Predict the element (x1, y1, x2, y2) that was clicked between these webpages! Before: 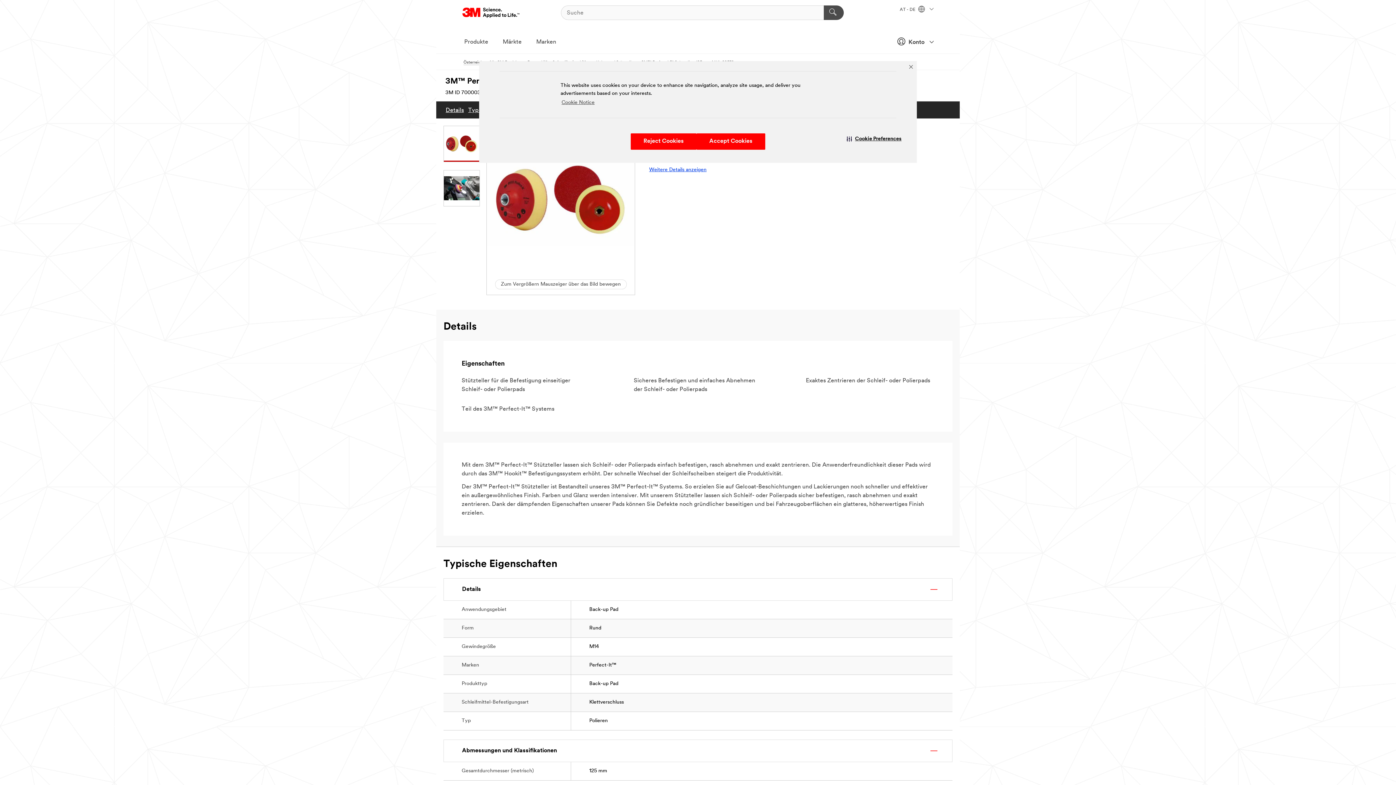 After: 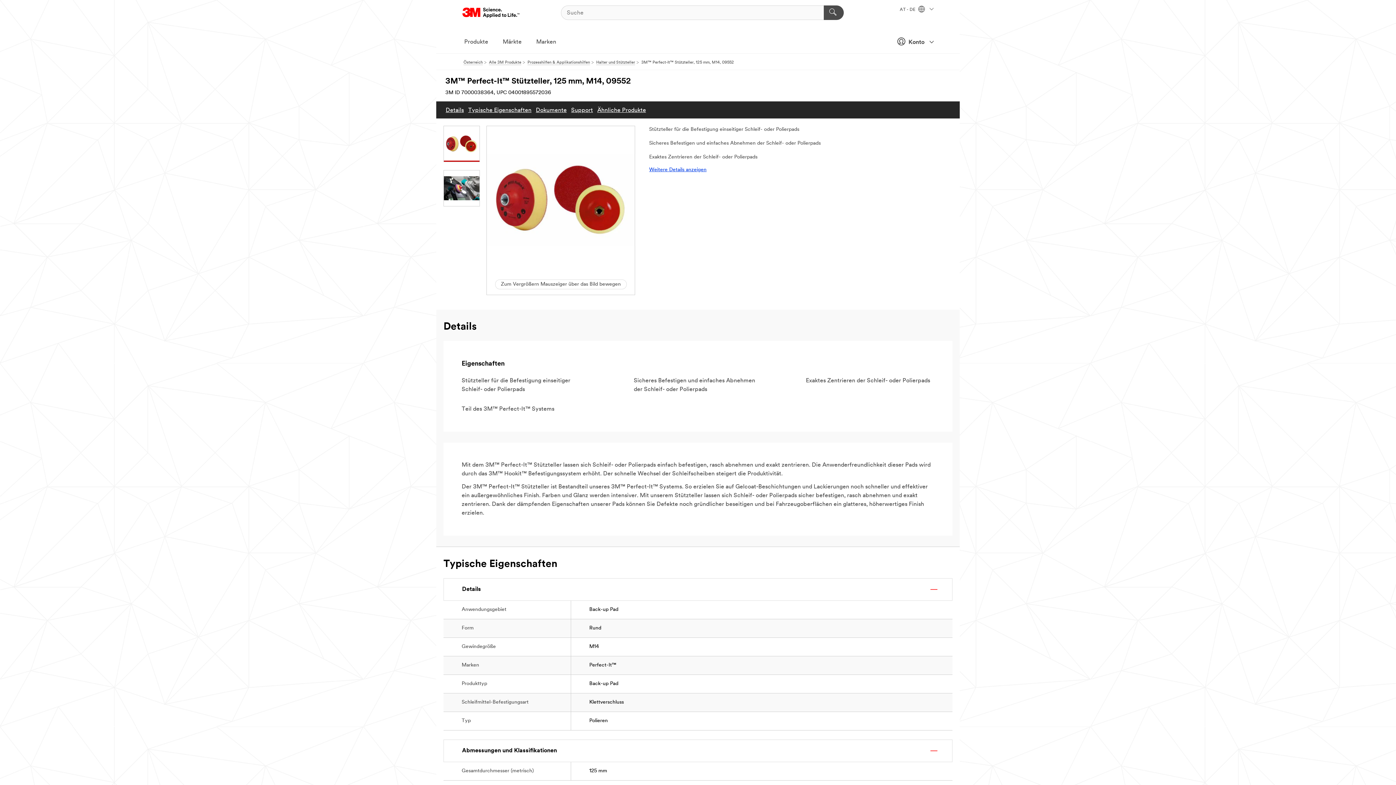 Action: bbox: (696, 133, 765, 149) label: Accept Cookies